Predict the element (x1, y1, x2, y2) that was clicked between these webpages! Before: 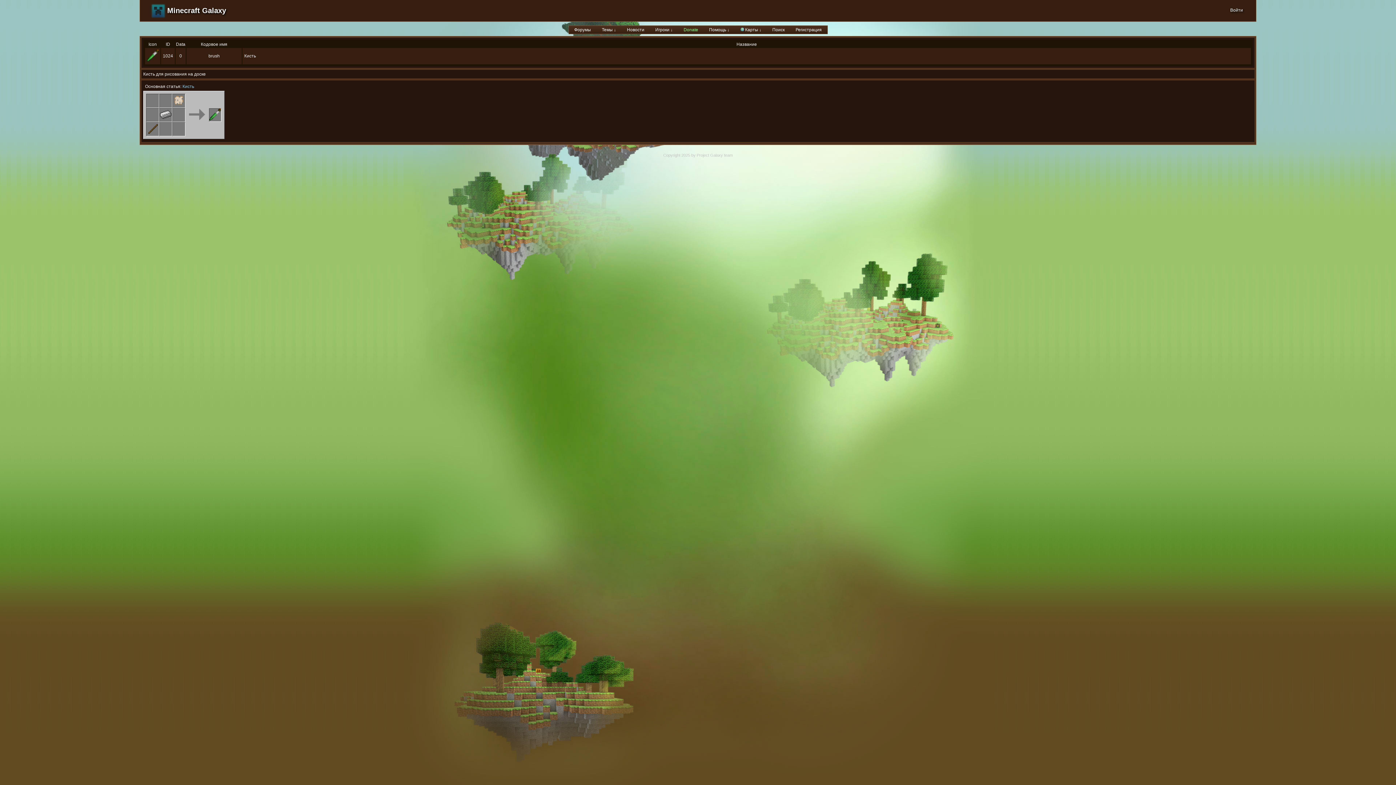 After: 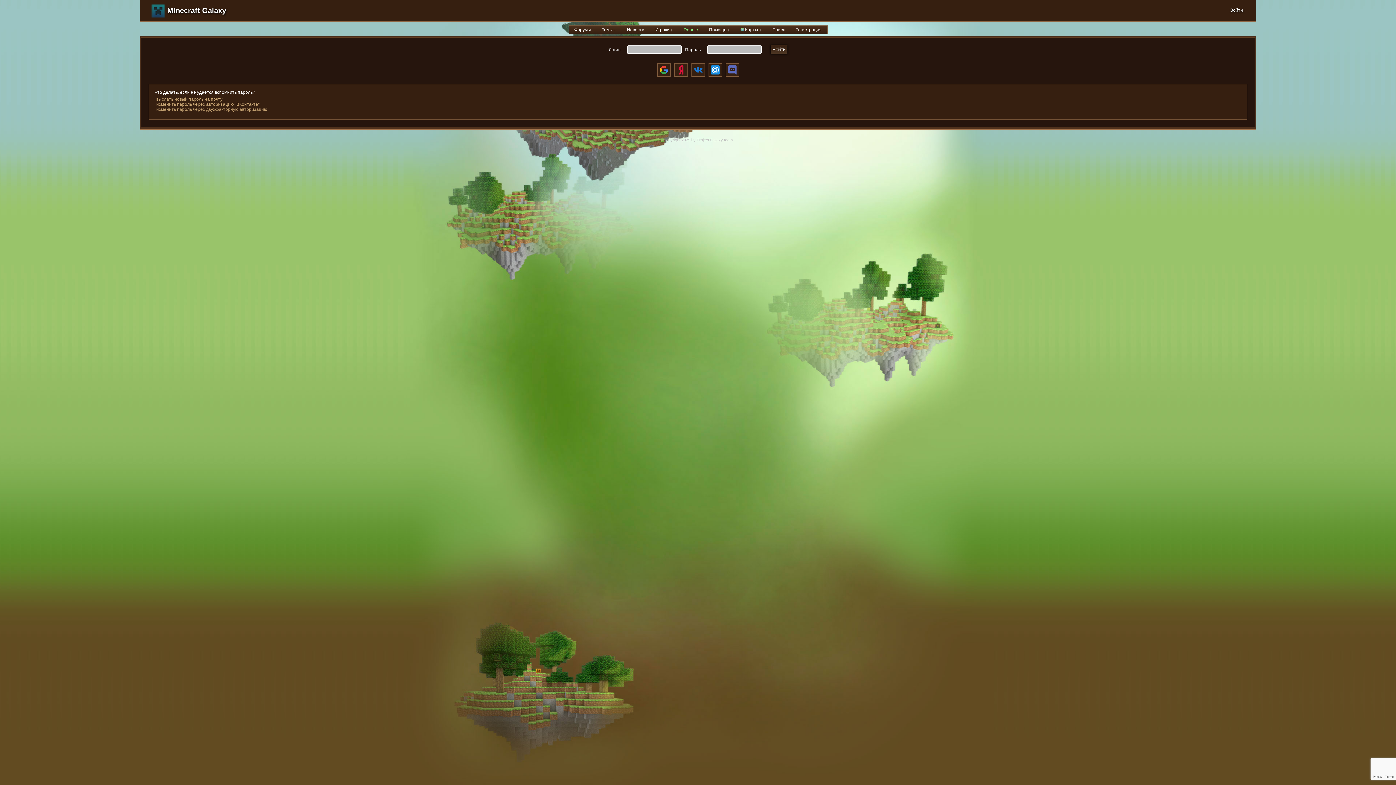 Action: bbox: (1226, 4, 1246, 17) label: Войти